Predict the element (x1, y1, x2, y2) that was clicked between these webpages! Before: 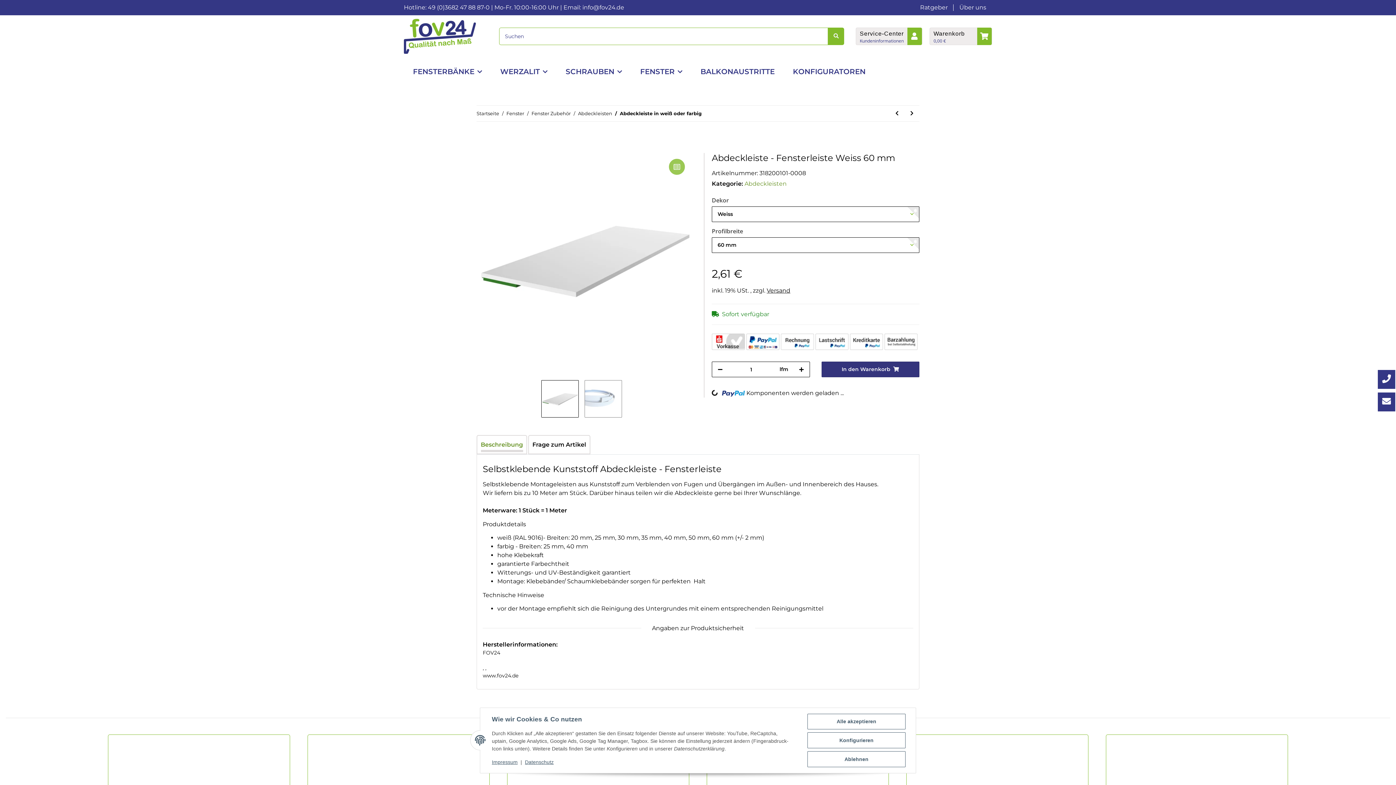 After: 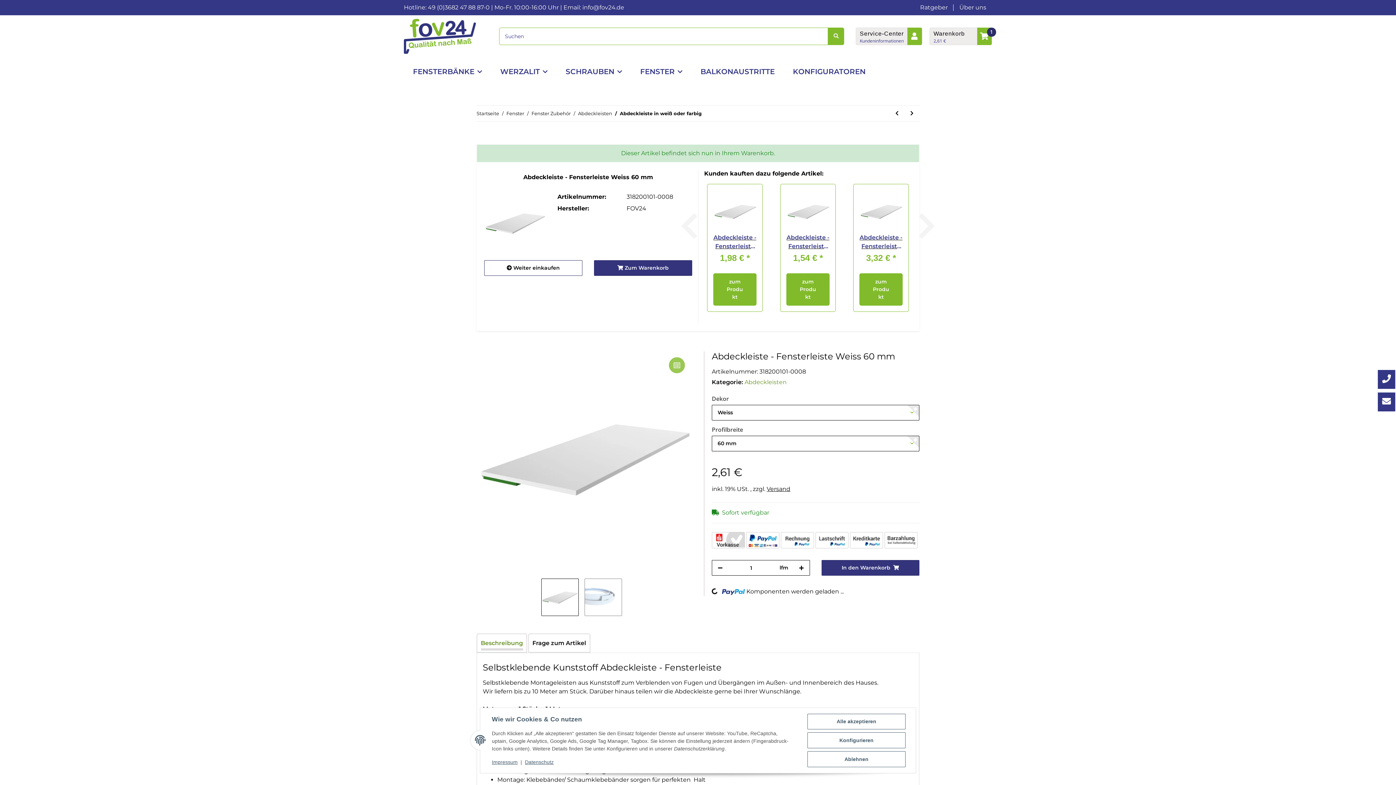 Action: label: In den Warenkorb bbox: (476, 145, 488, 153)